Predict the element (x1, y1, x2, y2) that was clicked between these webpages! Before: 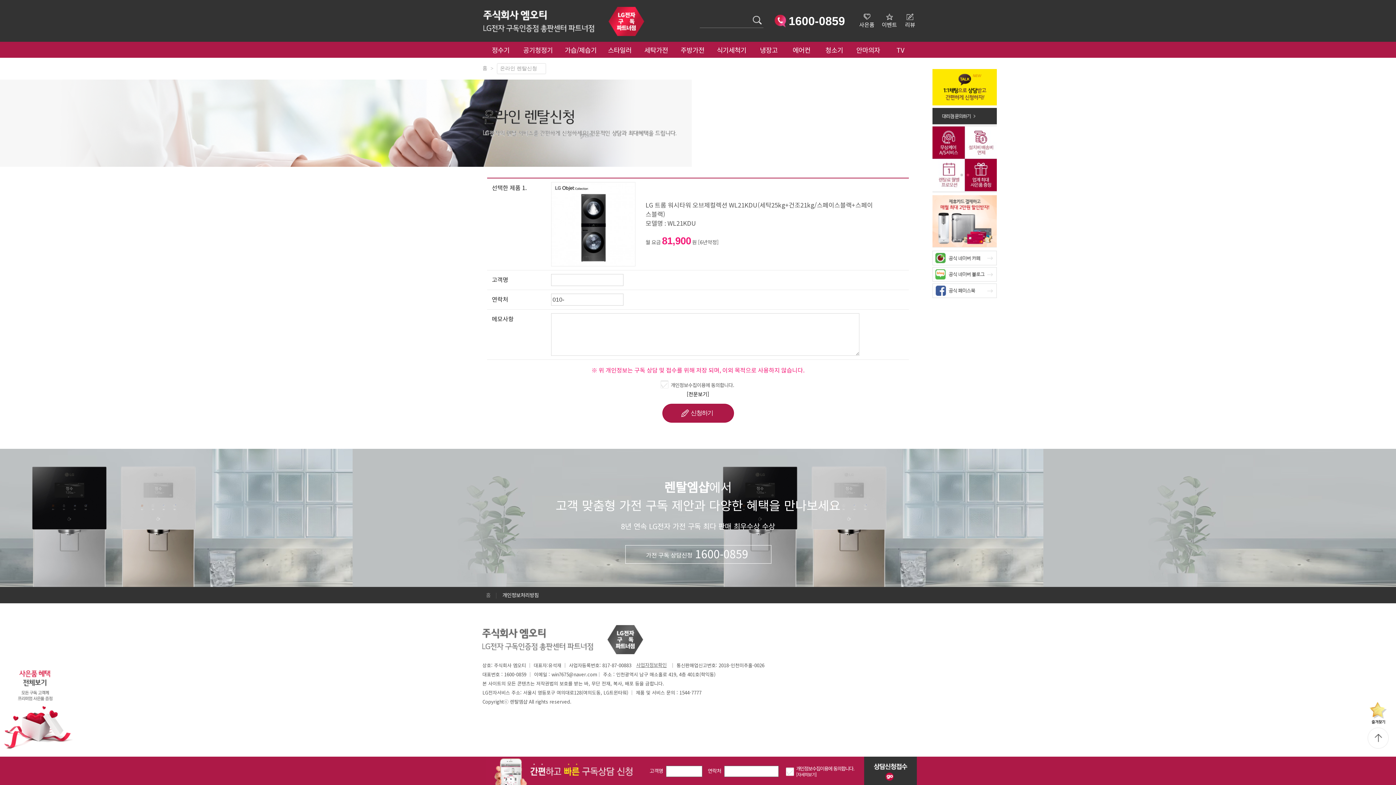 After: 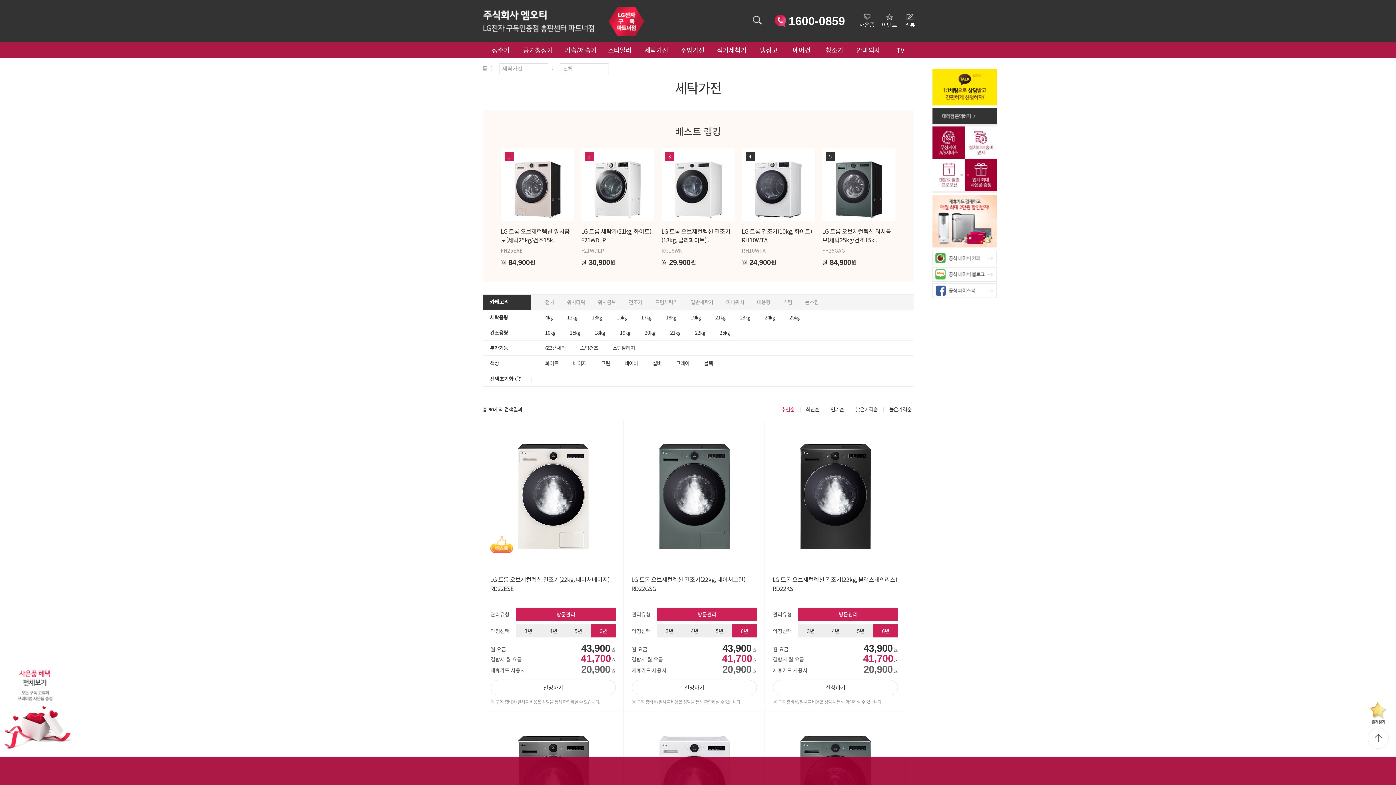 Action: label: 세탁가전 bbox: (644, 45, 668, 54)